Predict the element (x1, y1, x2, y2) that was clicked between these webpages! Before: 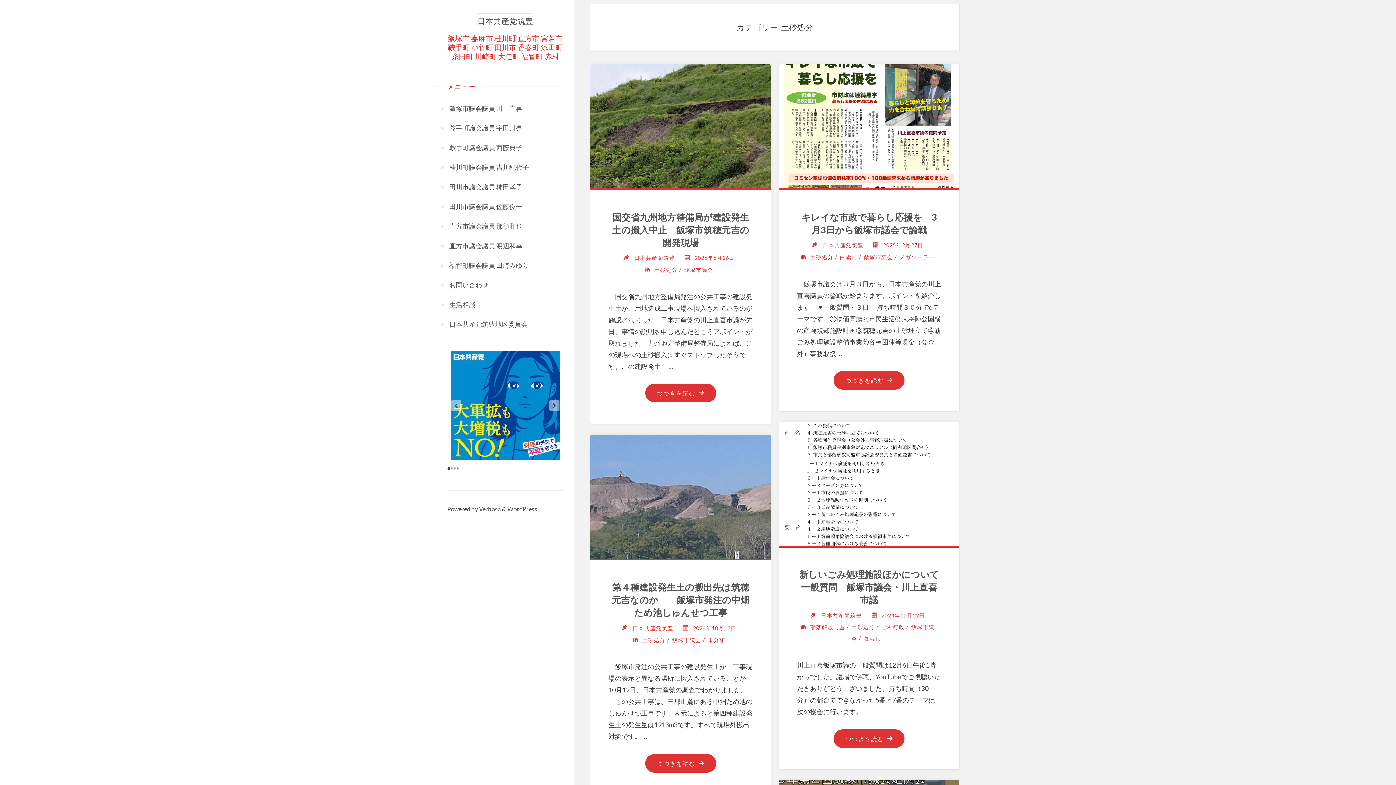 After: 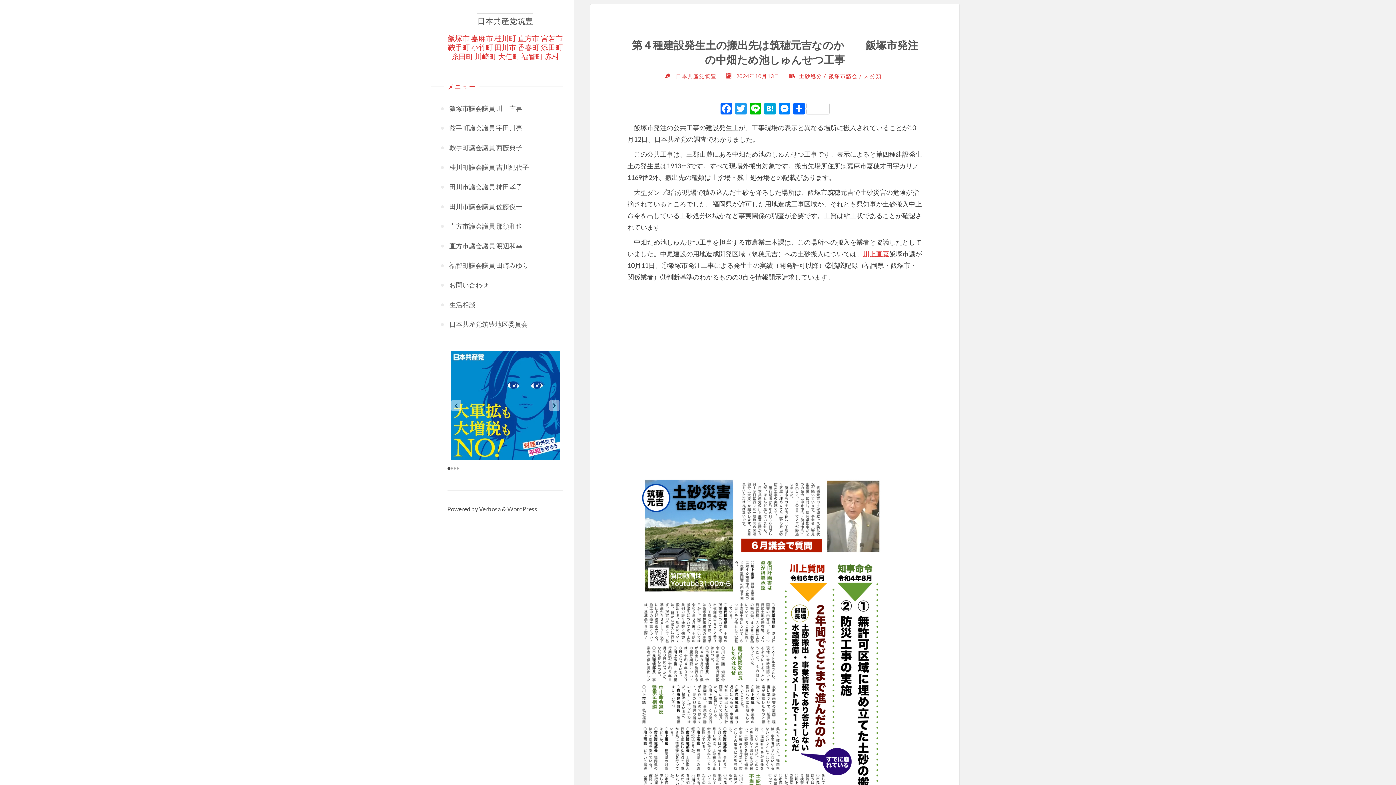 Action: bbox: (645, 754, 716, 773) label: つづきを読む
"第４種建設発生土の搬出先は筑穂元吉なのか　　飯塚市発注の中畑ため池しゅんせつ工事"